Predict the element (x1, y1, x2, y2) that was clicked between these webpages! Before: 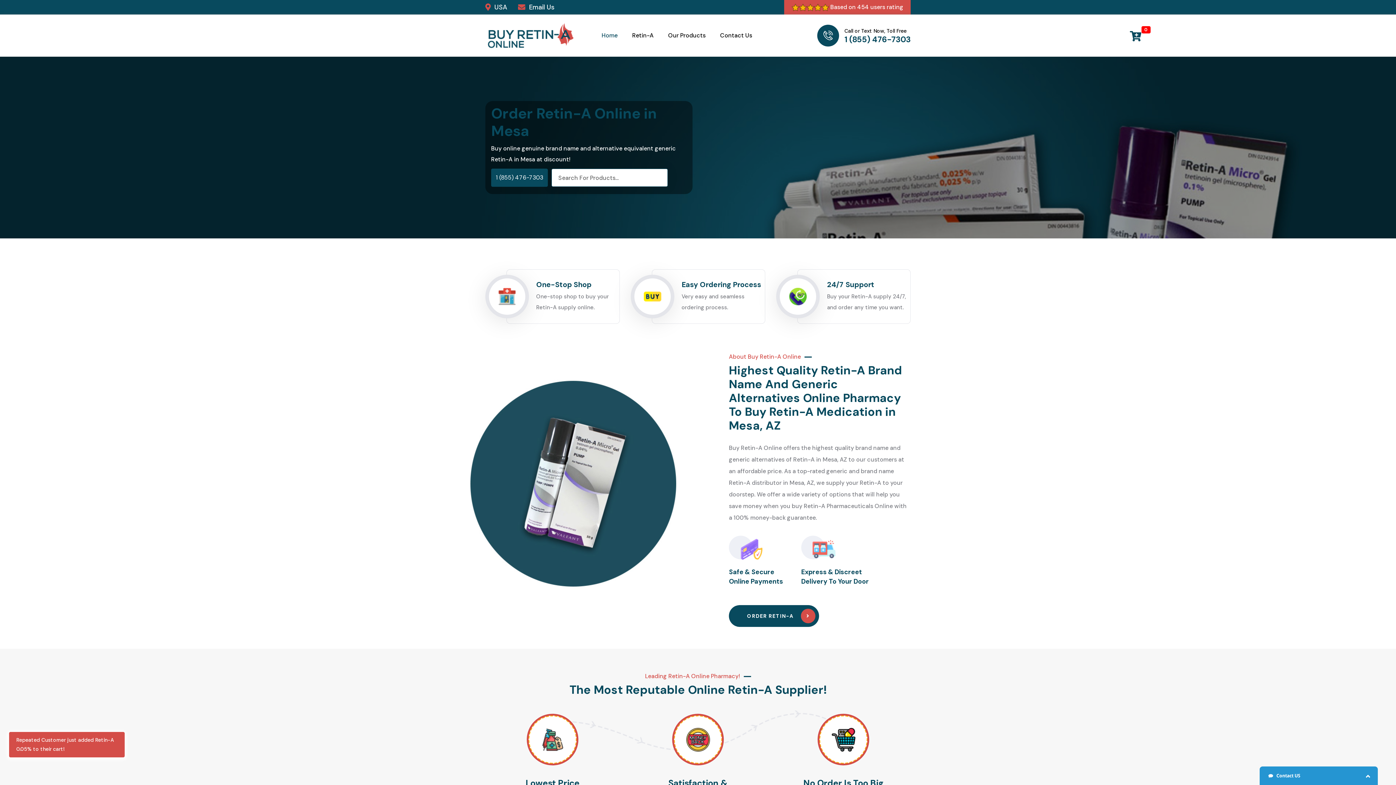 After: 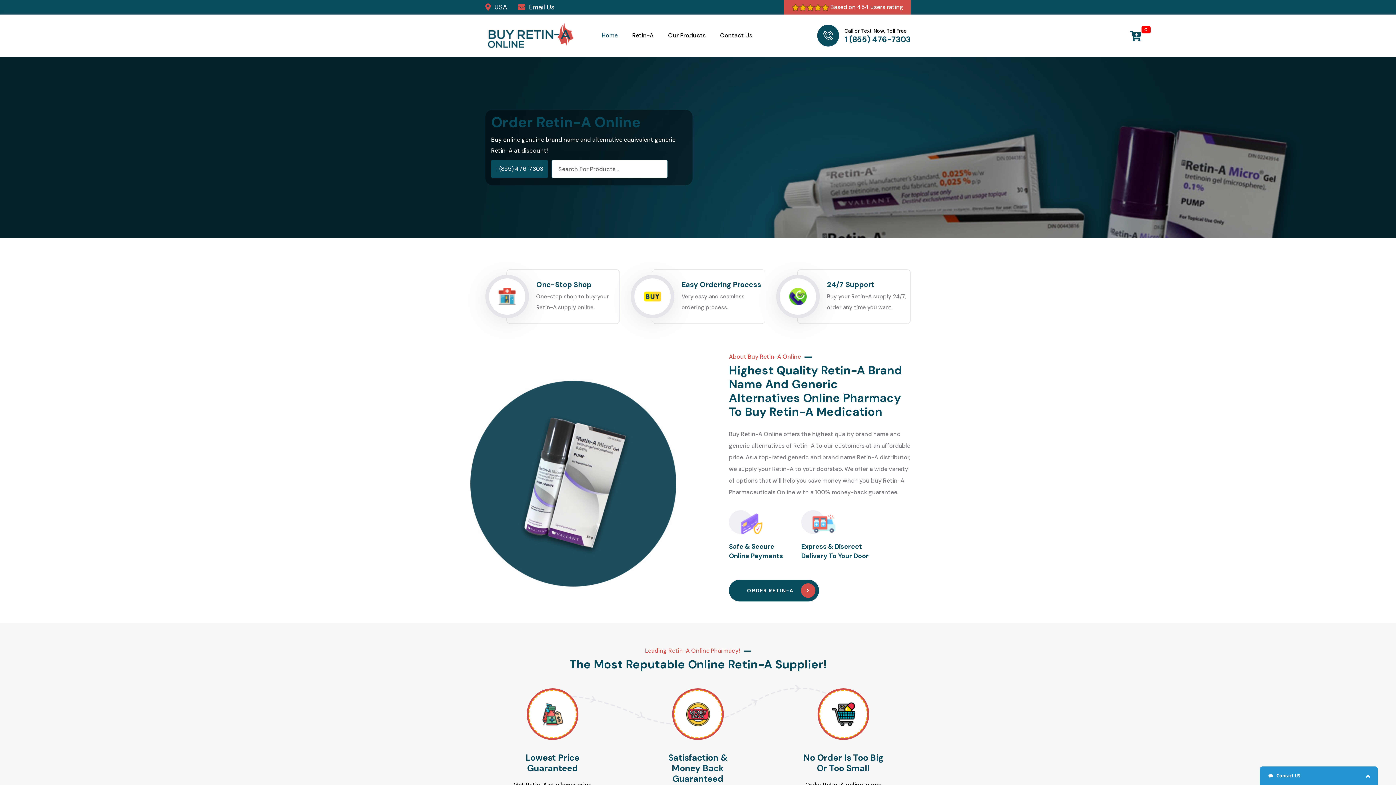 Action: bbox: (601, 30, 617, 41) label: Home